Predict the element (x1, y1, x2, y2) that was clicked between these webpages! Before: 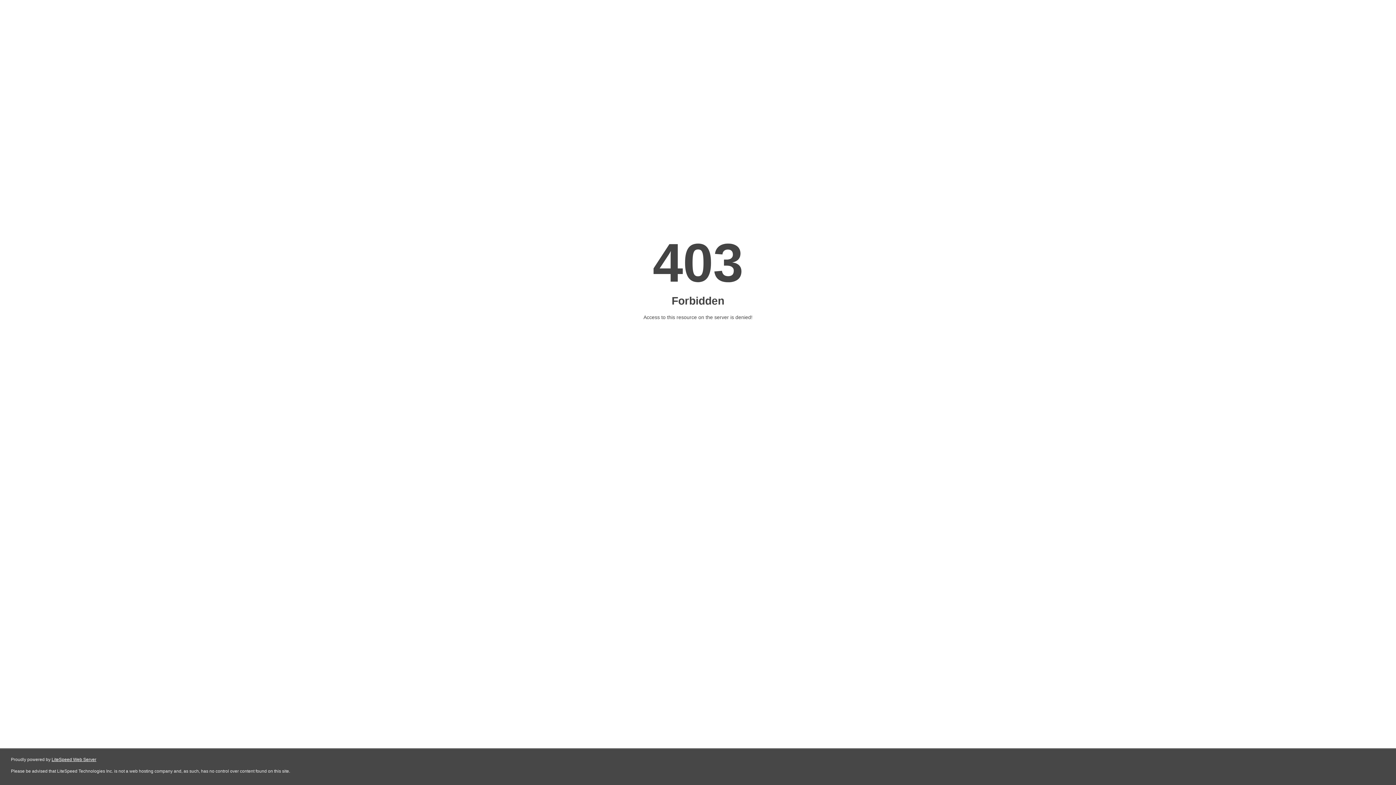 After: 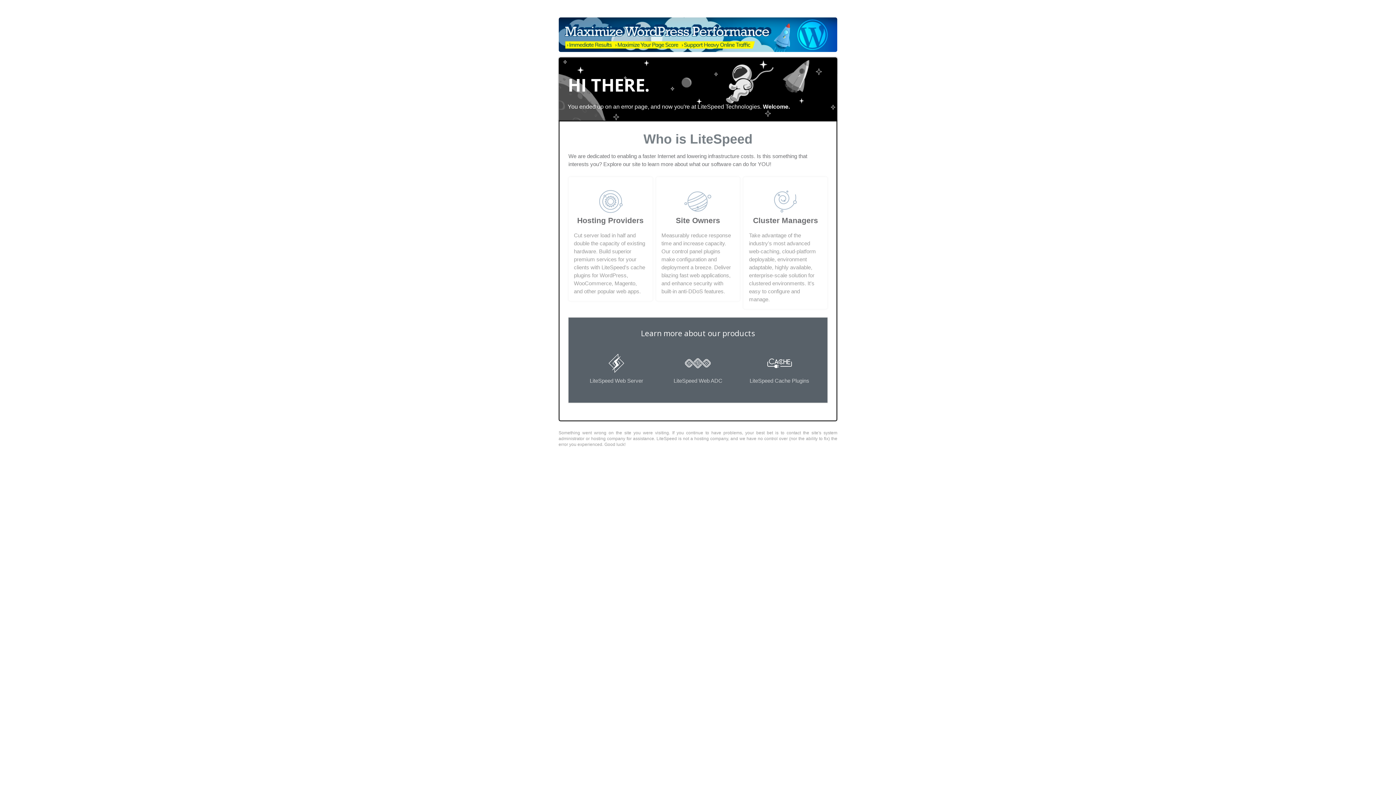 Action: bbox: (51, 757, 96, 762) label: LiteSpeed Web Server